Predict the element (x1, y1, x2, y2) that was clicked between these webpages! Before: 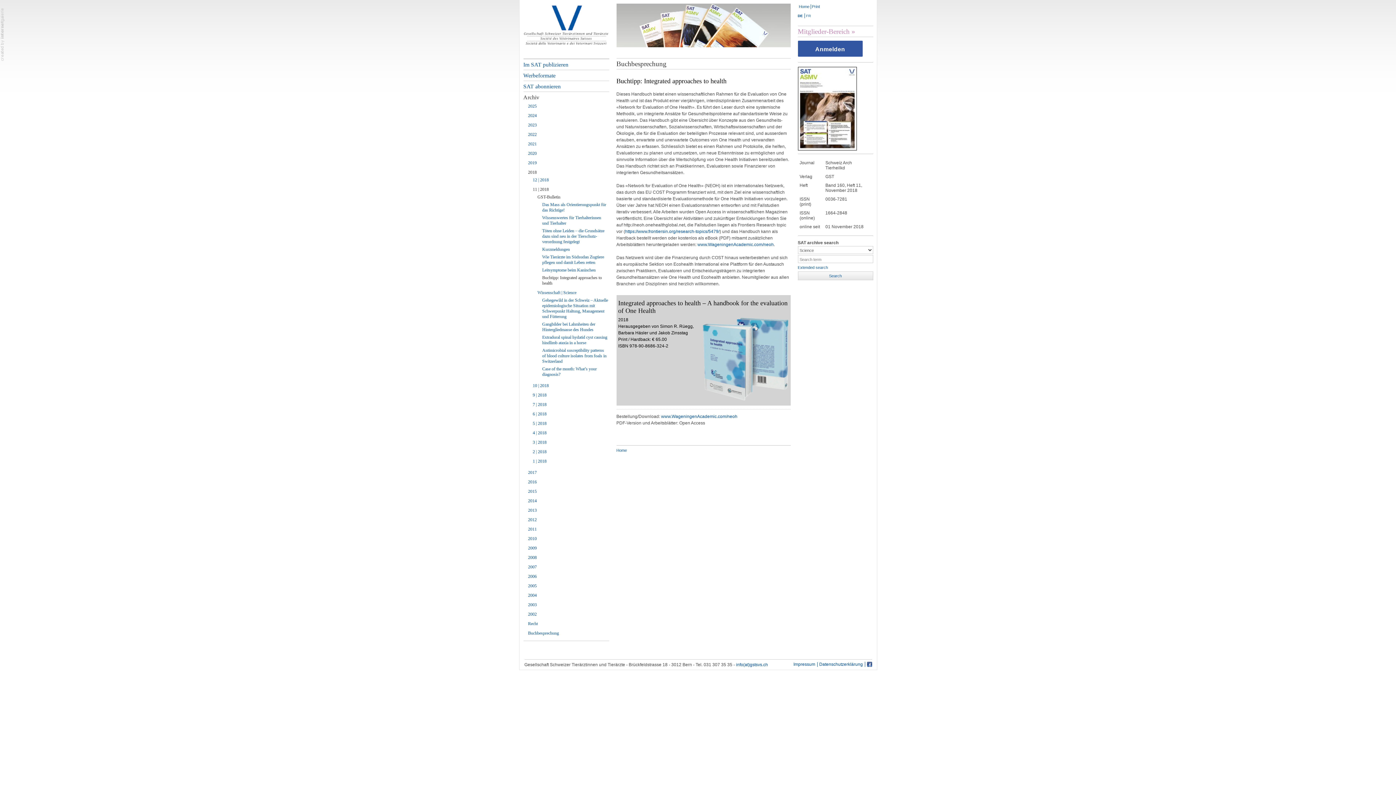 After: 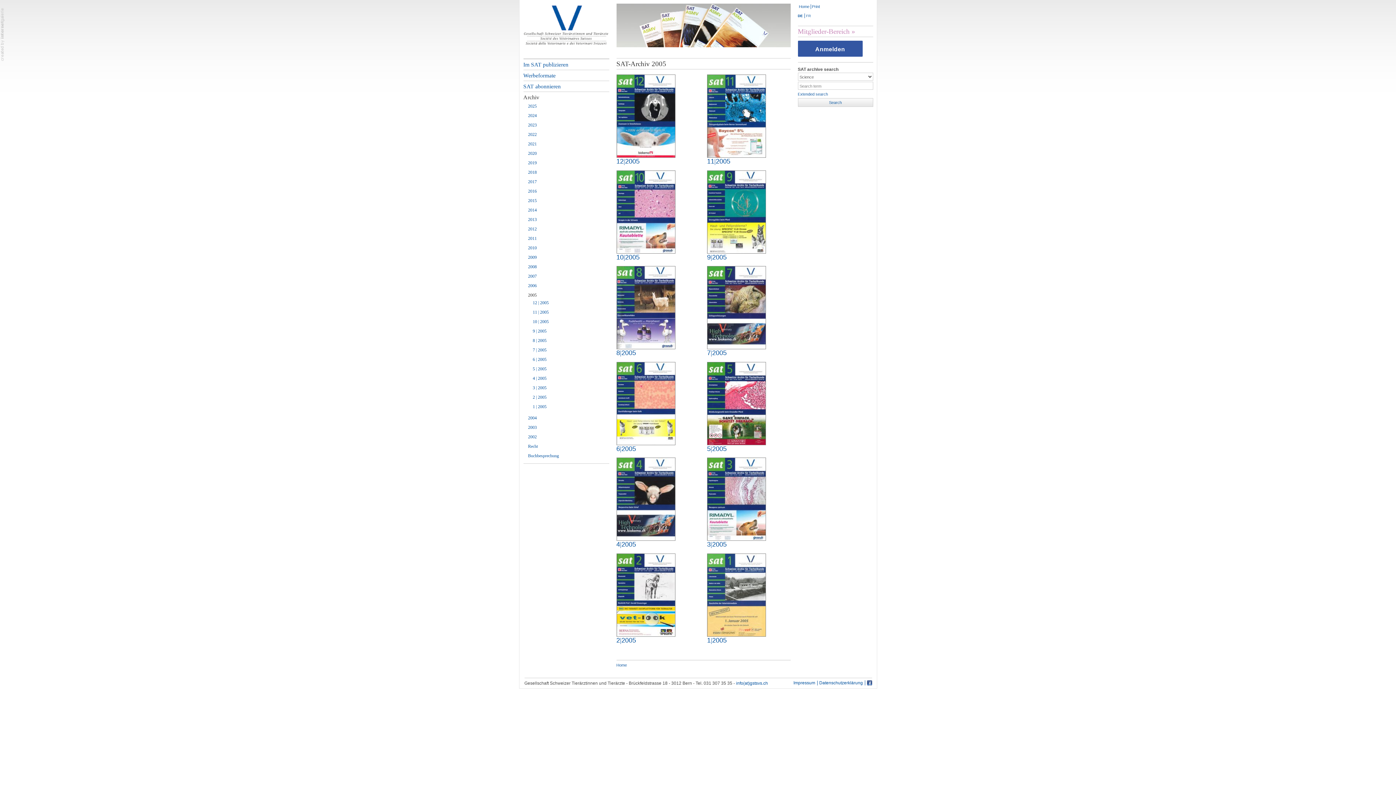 Action: bbox: (523, 582, 609, 590) label: 2005